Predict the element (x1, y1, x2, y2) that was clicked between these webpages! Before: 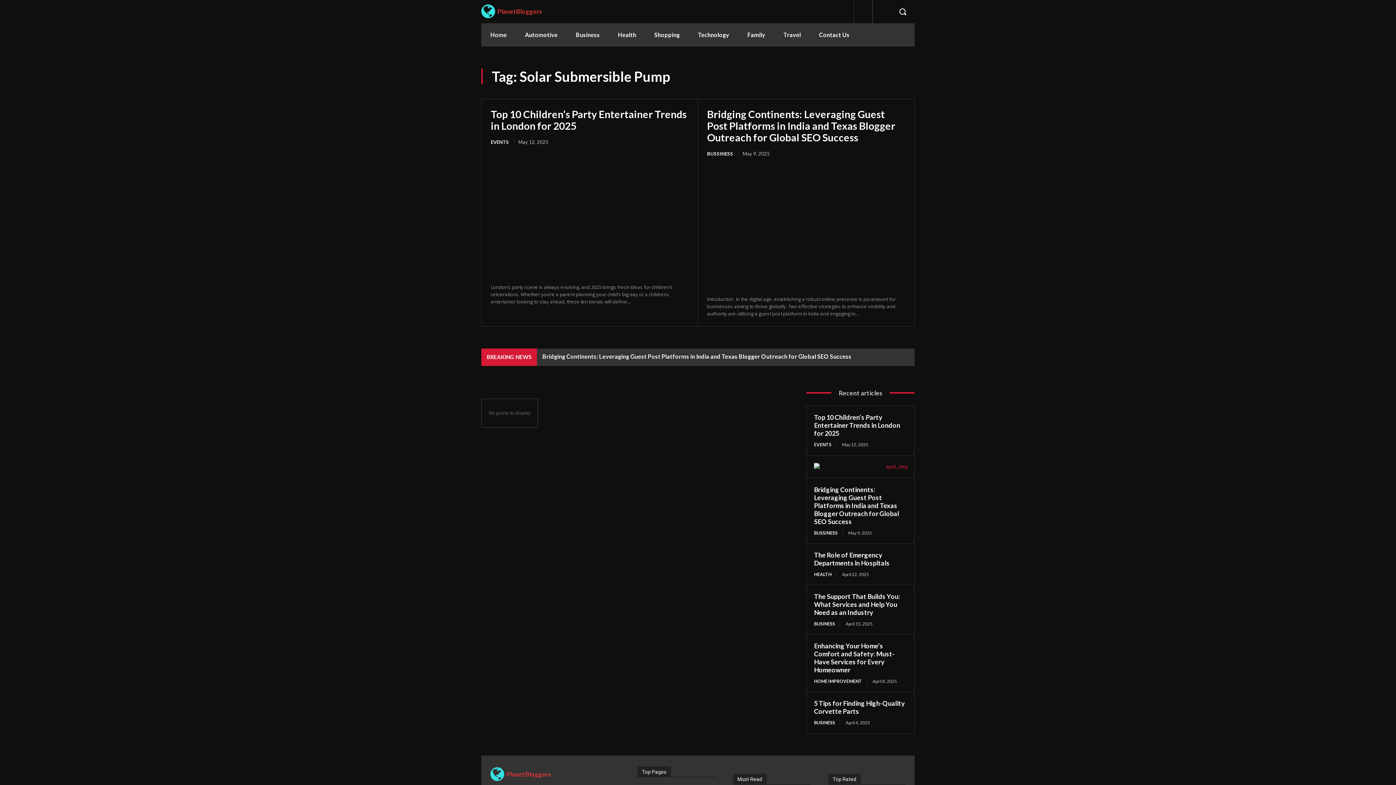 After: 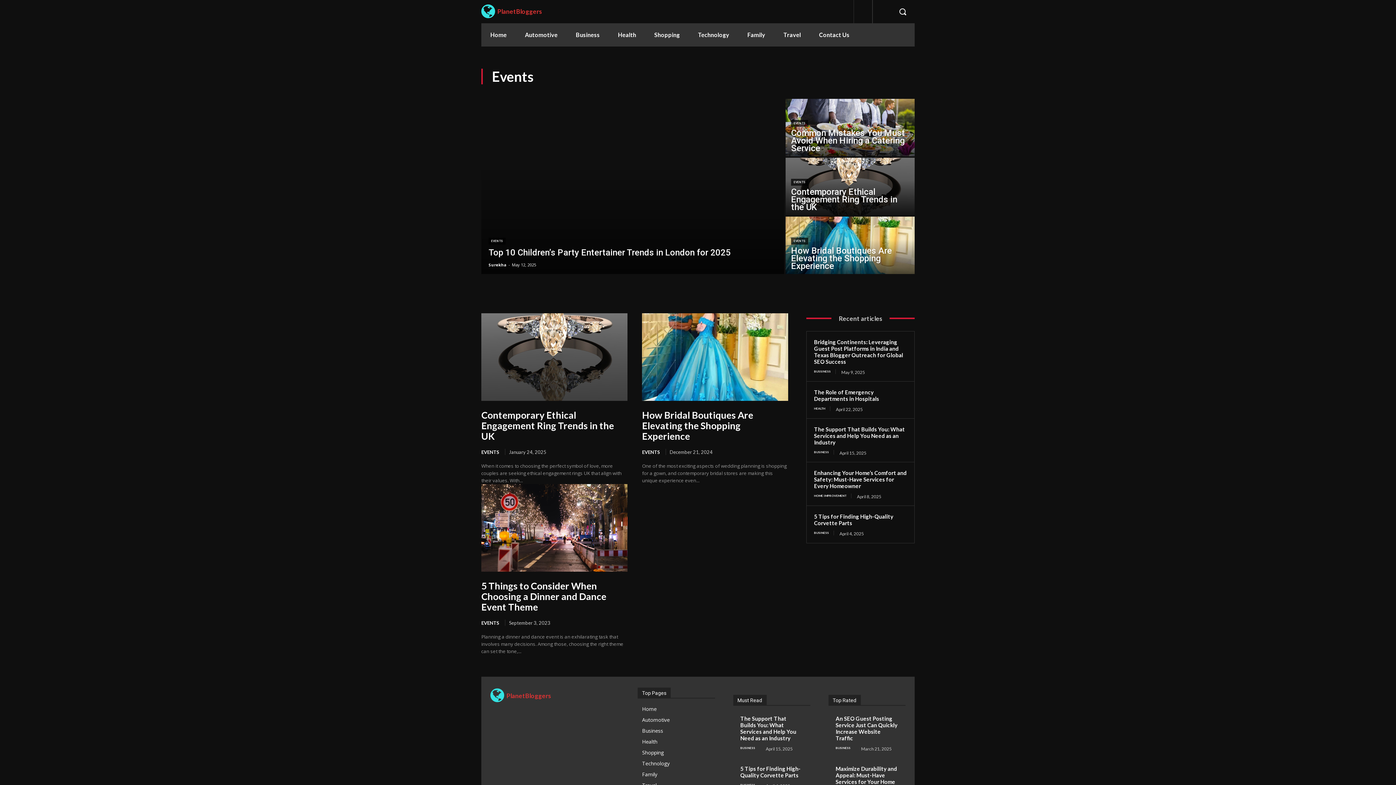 Action: bbox: (814, 441, 836, 448) label: EVENTS